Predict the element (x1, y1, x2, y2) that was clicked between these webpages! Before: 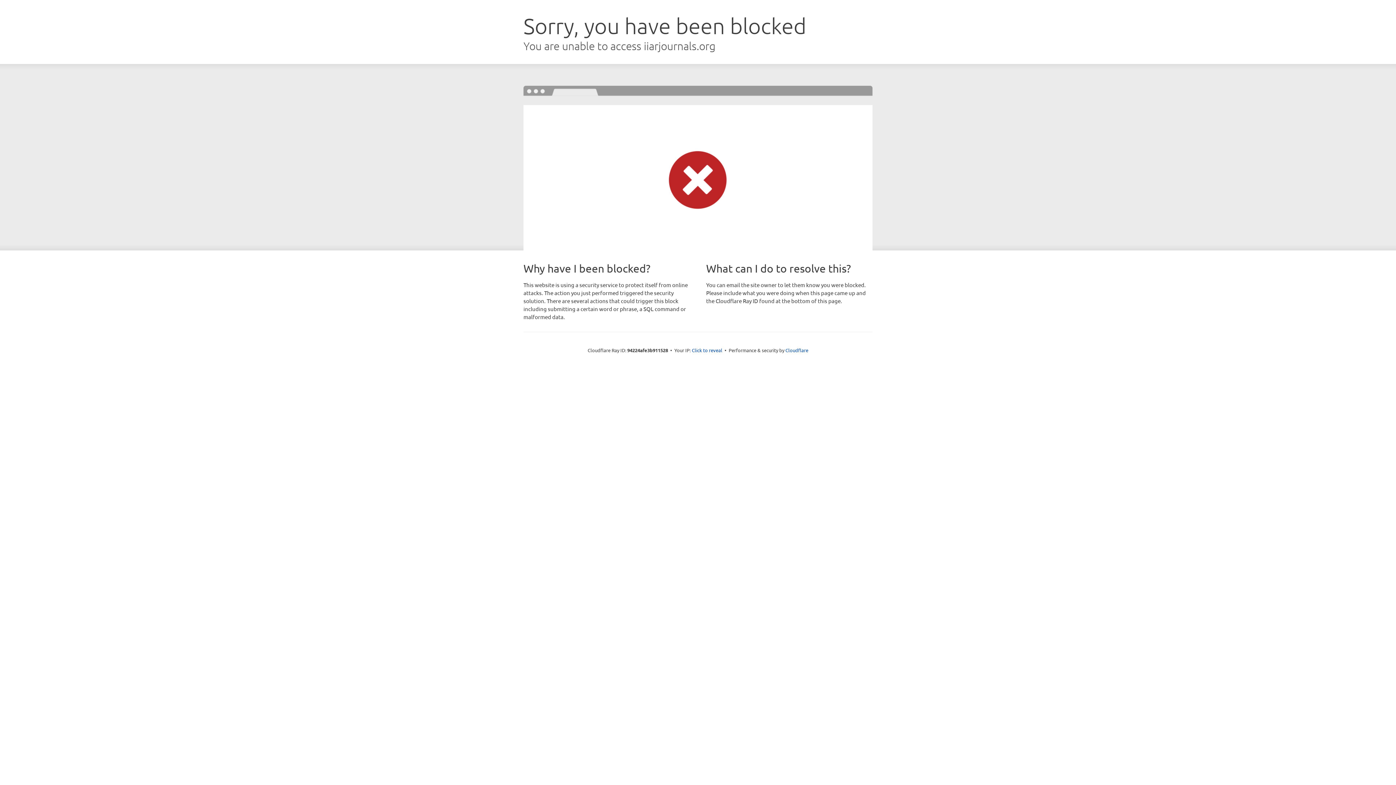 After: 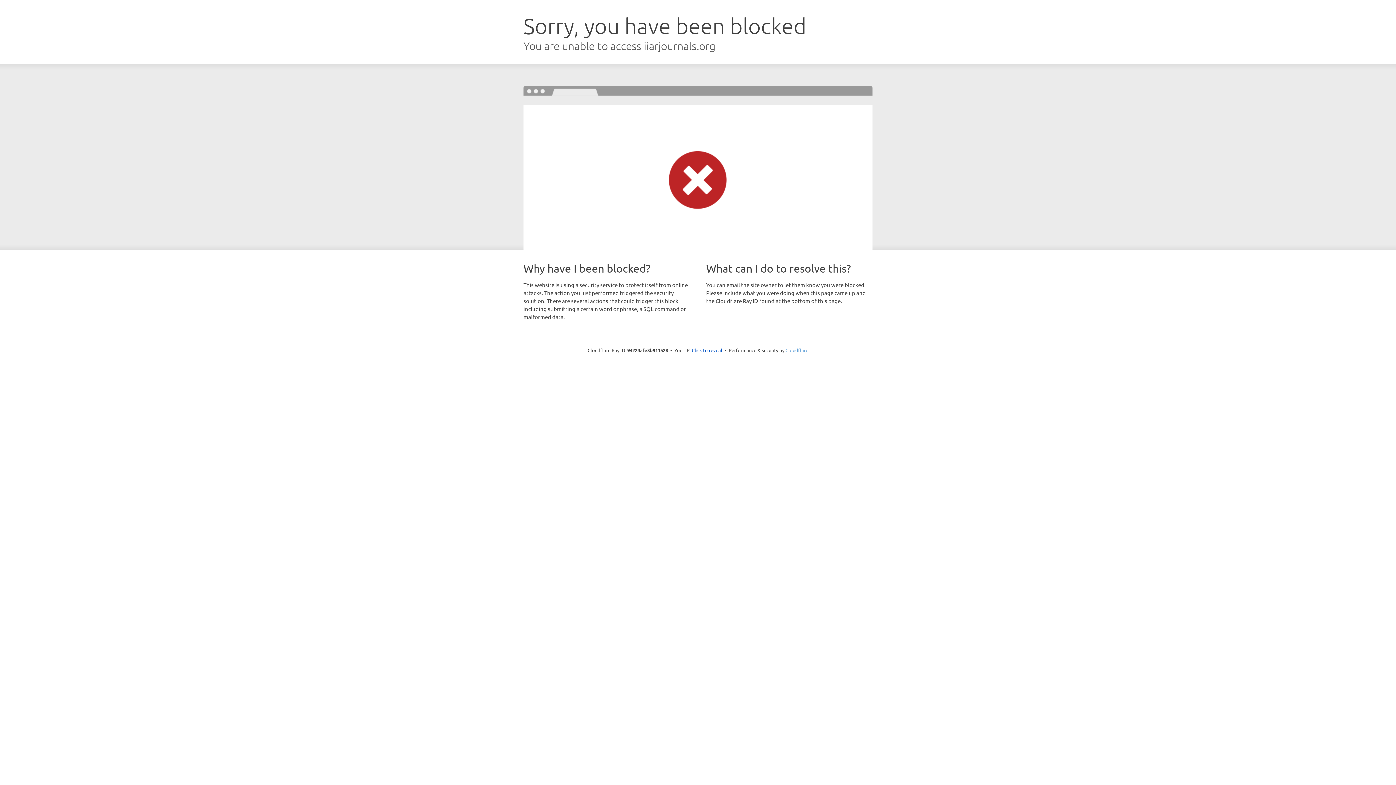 Action: bbox: (785, 347, 808, 353) label: Cloudflare